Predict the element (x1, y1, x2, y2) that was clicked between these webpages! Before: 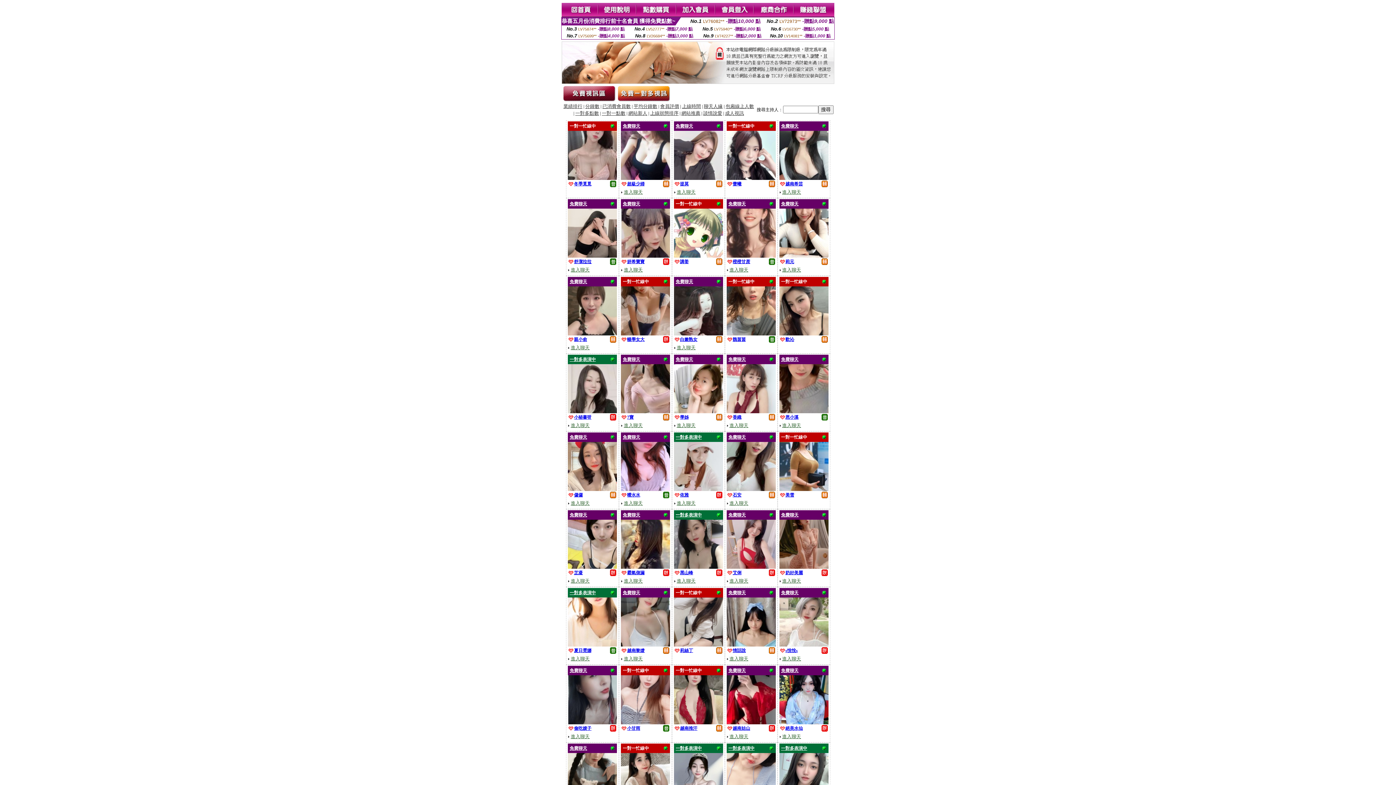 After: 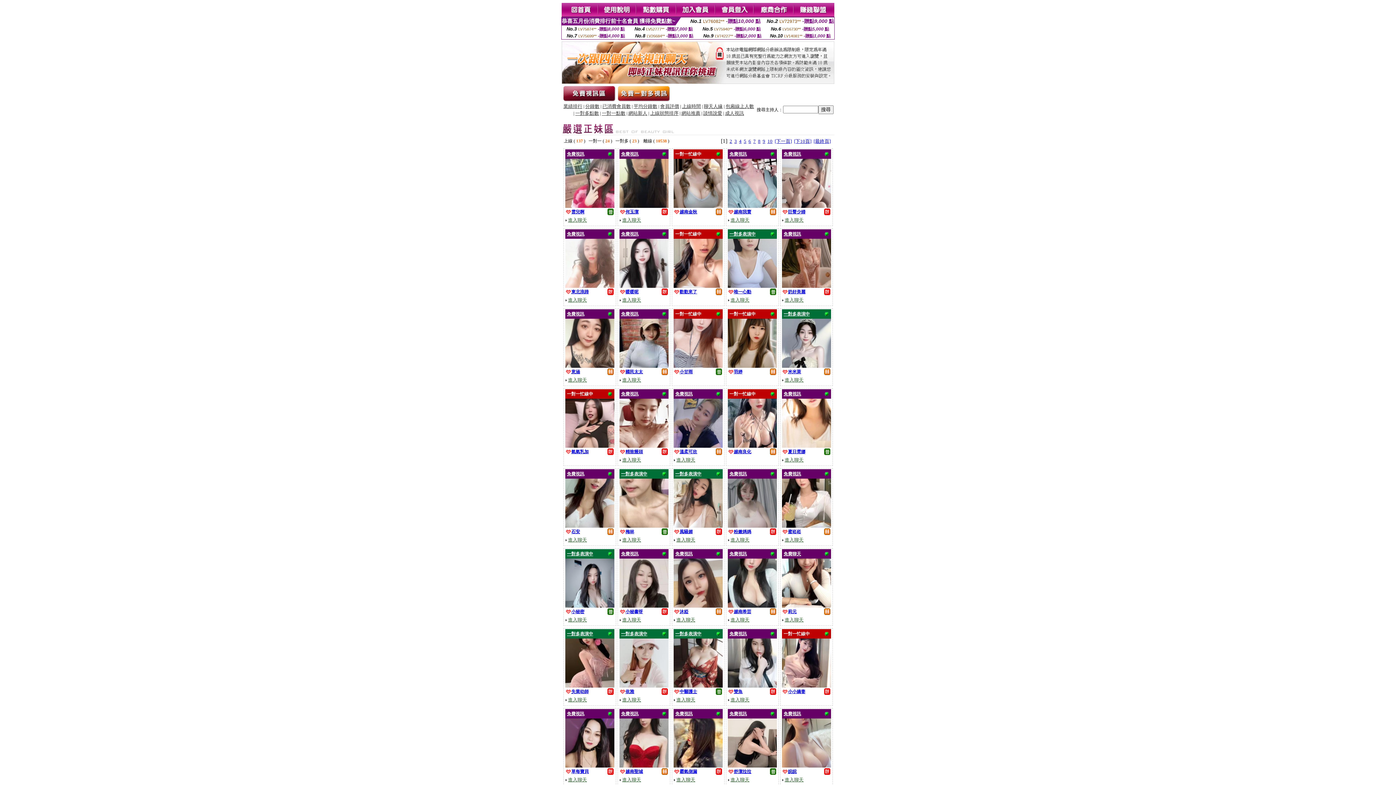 Action: bbox: (569, 279, 587, 284) label: 免費聊天